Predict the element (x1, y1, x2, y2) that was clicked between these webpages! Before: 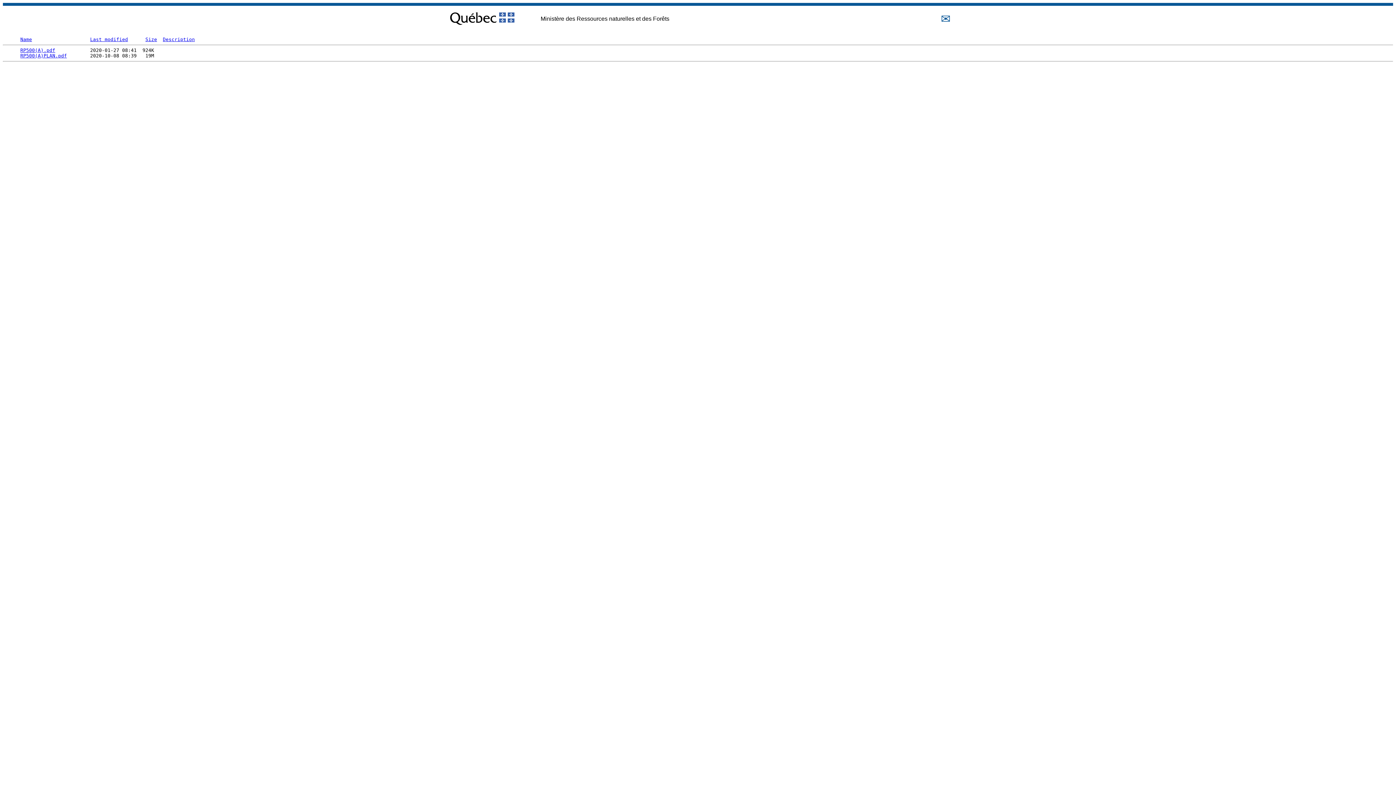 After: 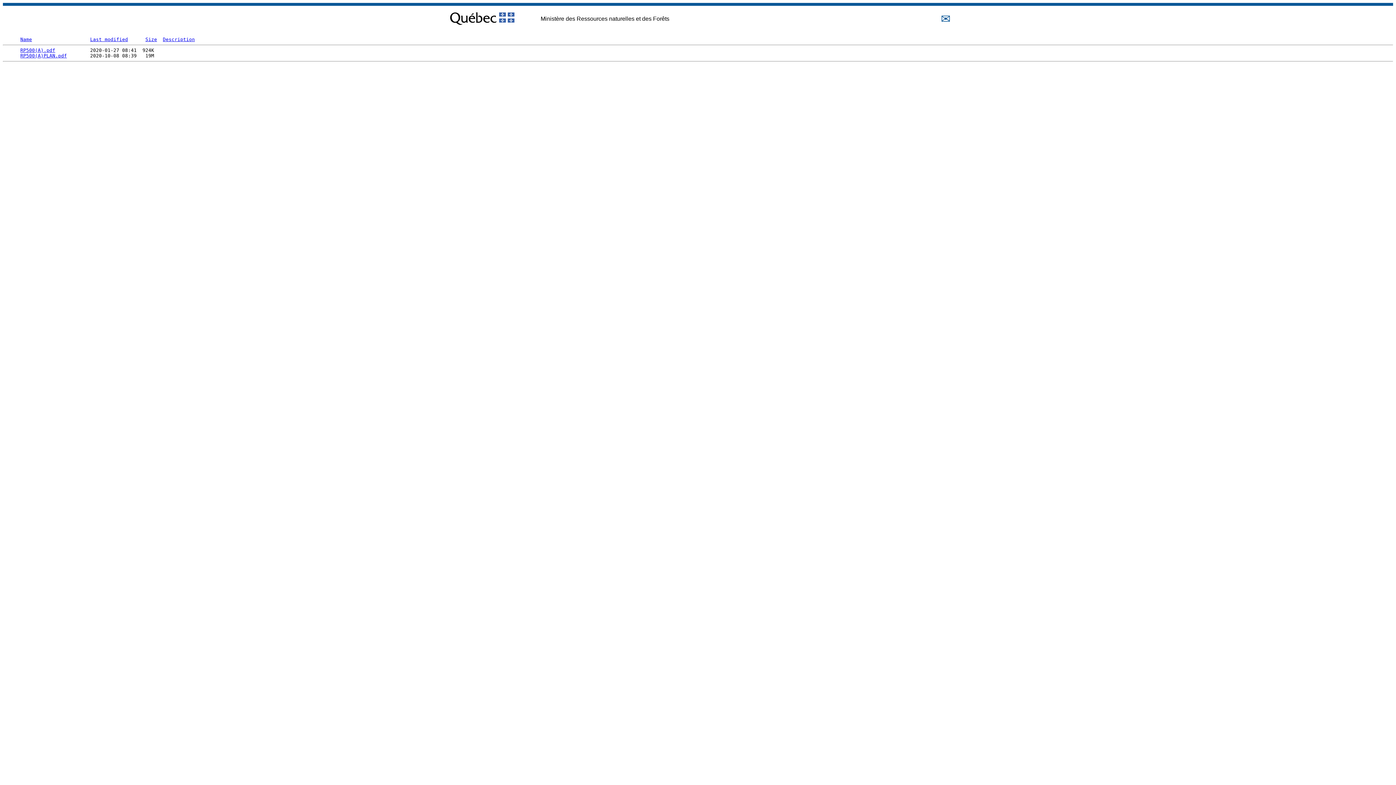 Action: label: Last modified bbox: (90, 36, 128, 42)